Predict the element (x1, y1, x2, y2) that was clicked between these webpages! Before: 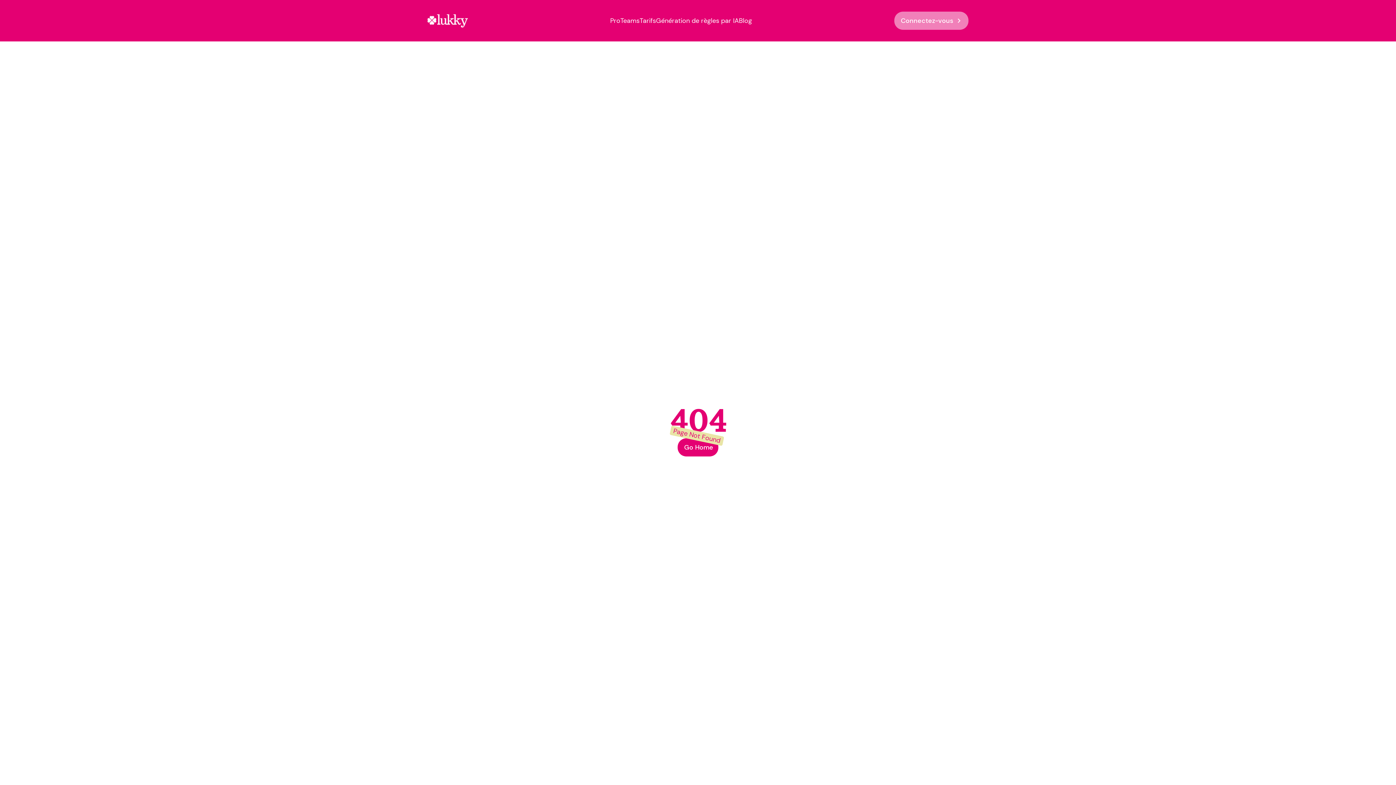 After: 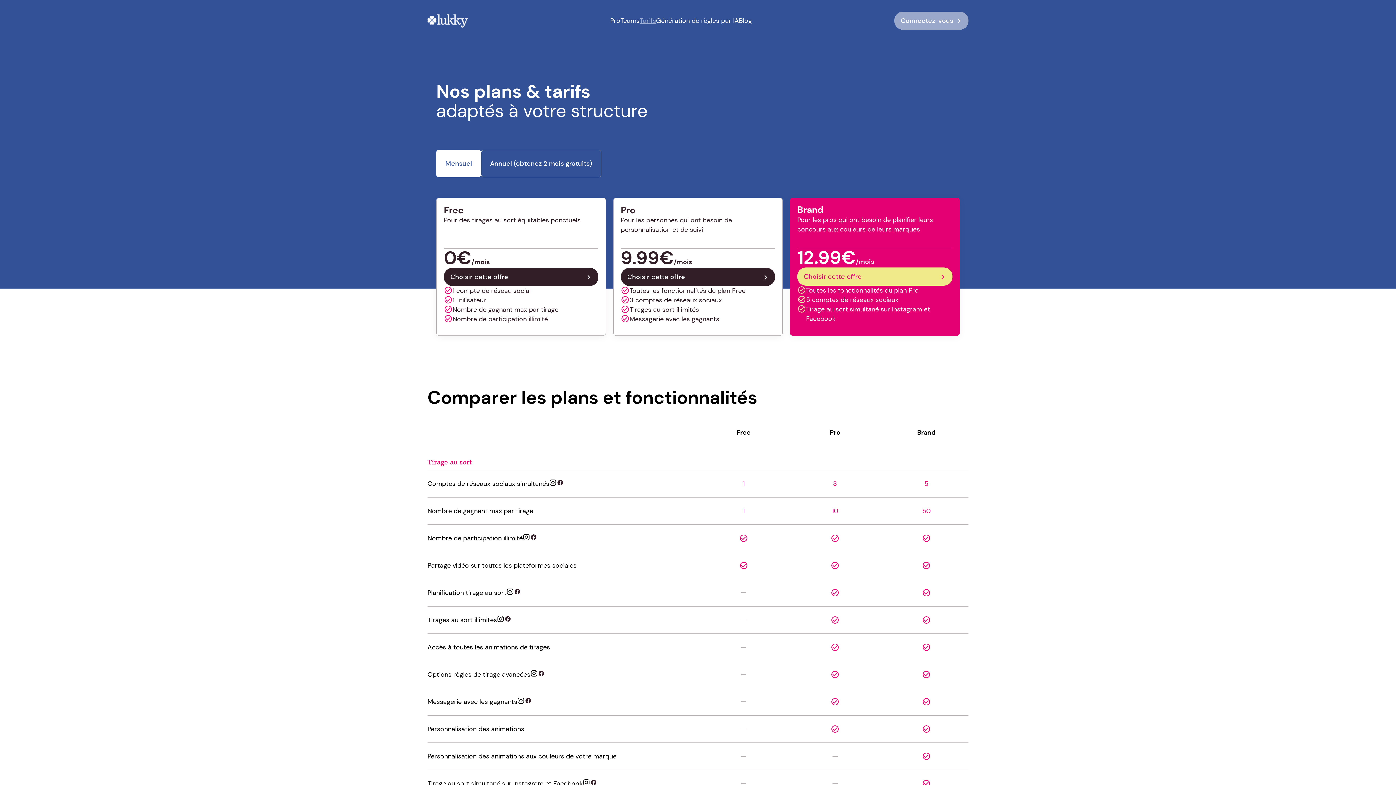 Action: label: Tarifs bbox: (639, 16, 656, 25)